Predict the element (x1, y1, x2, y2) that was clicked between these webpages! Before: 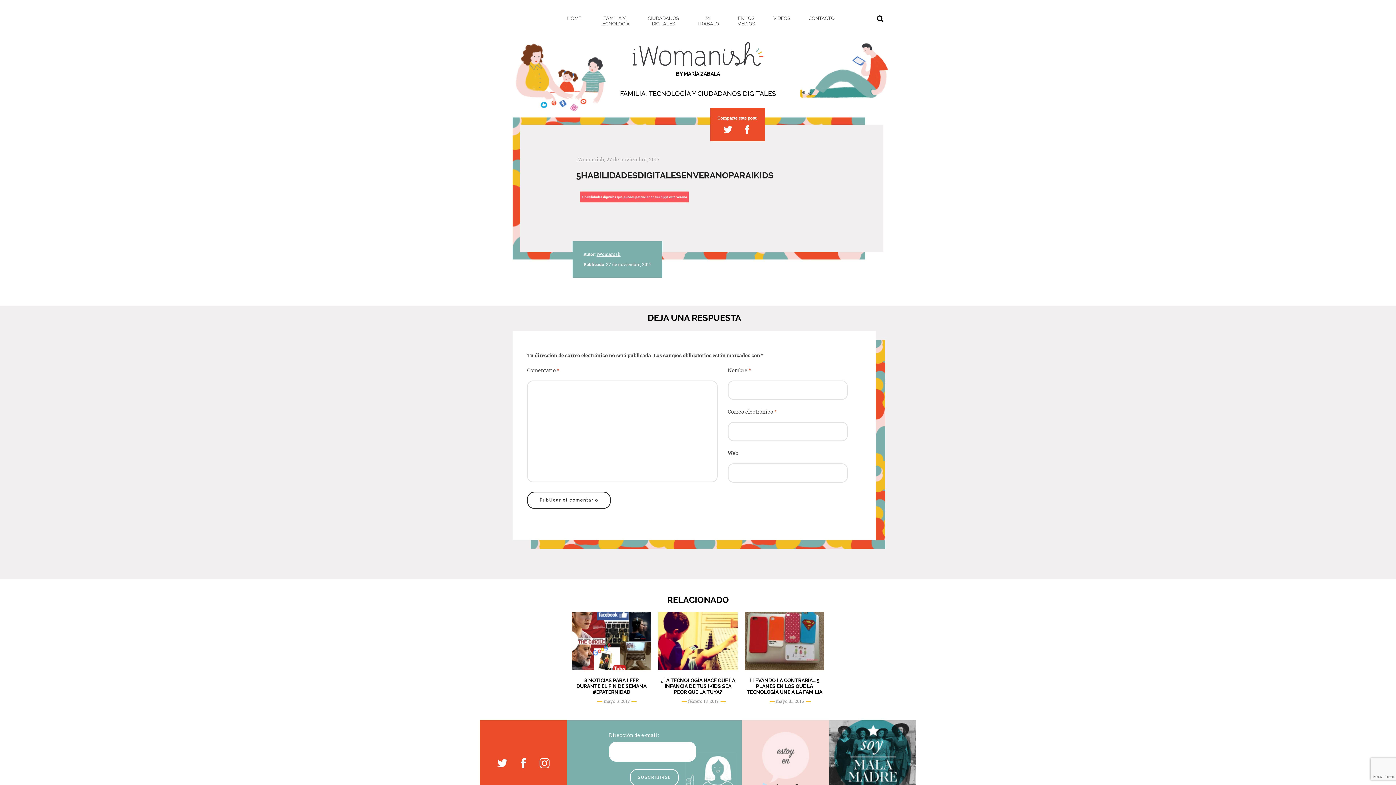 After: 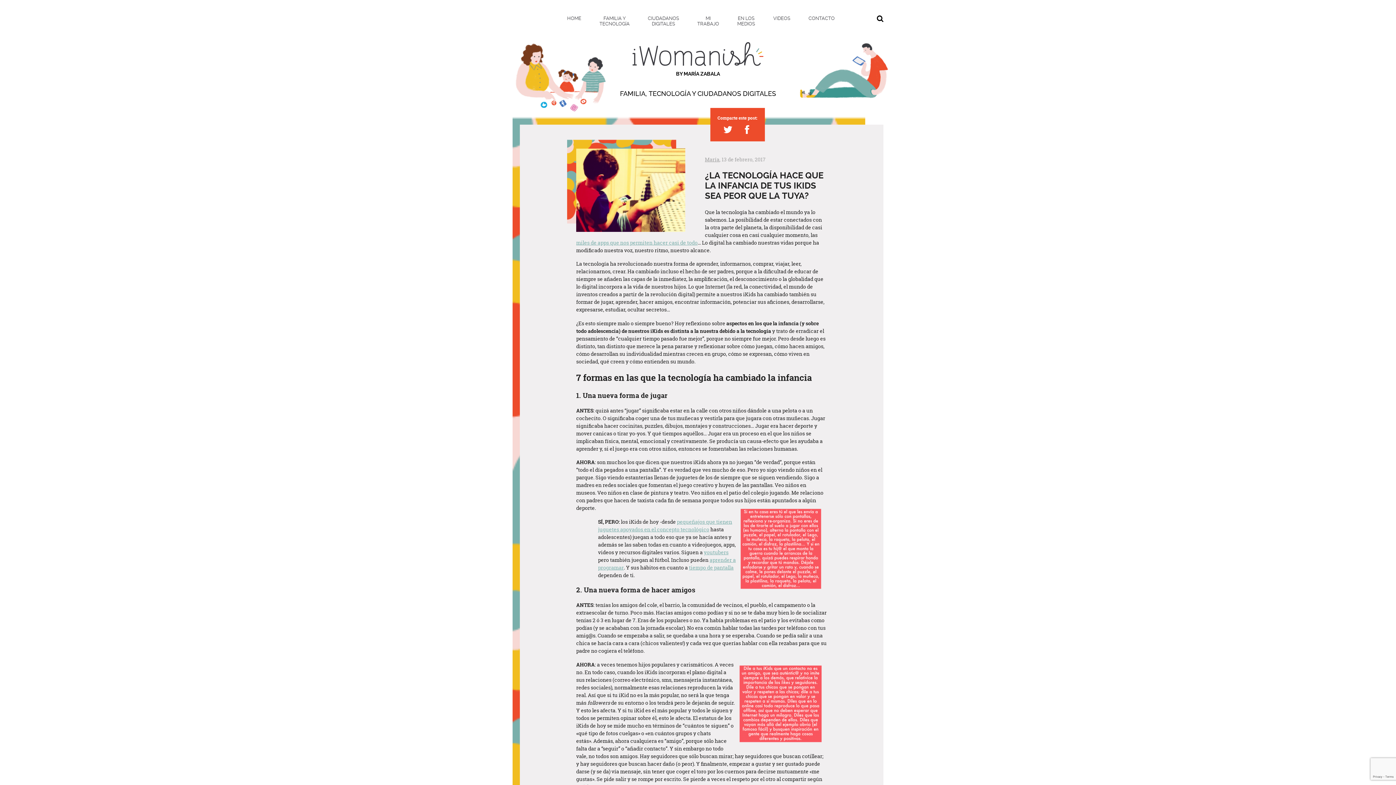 Action: bbox: (658, 612, 737, 670)